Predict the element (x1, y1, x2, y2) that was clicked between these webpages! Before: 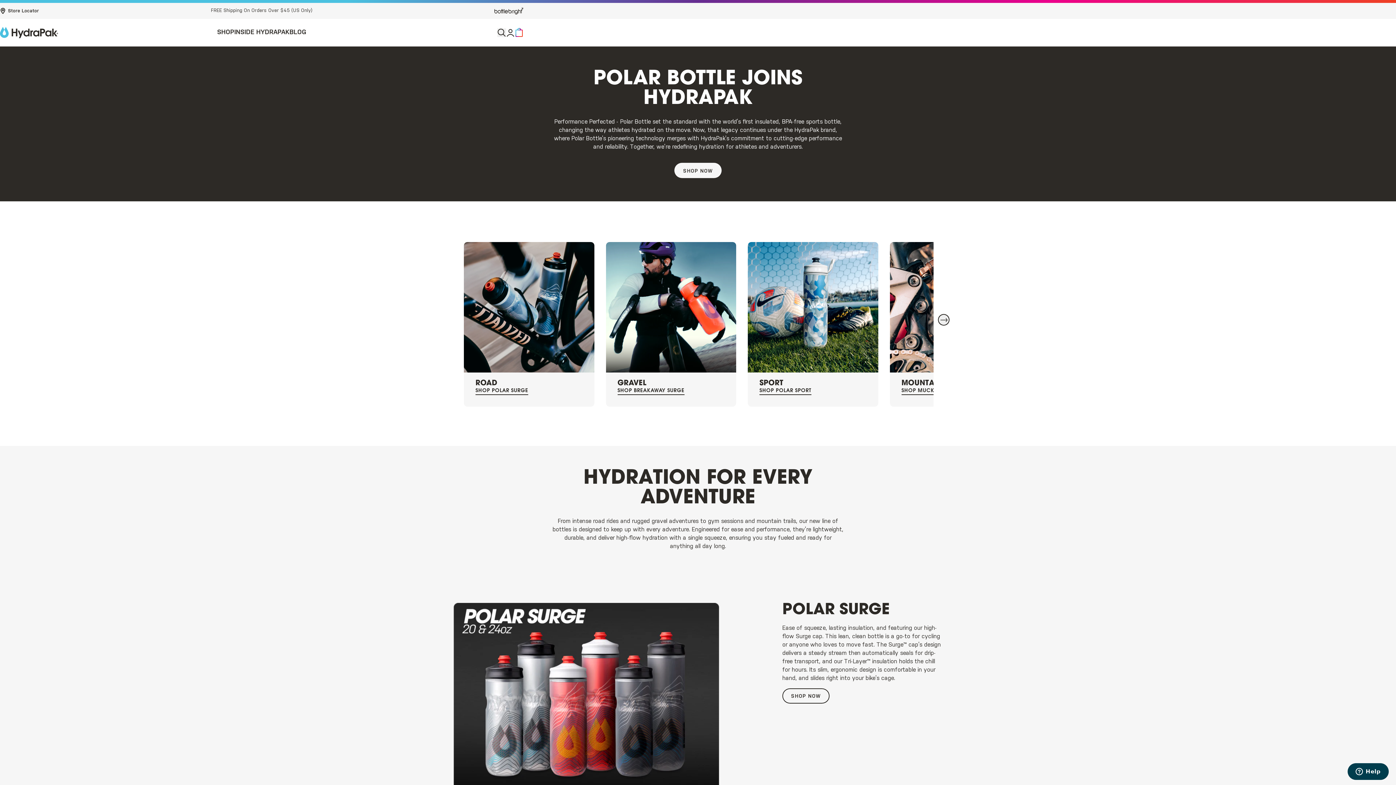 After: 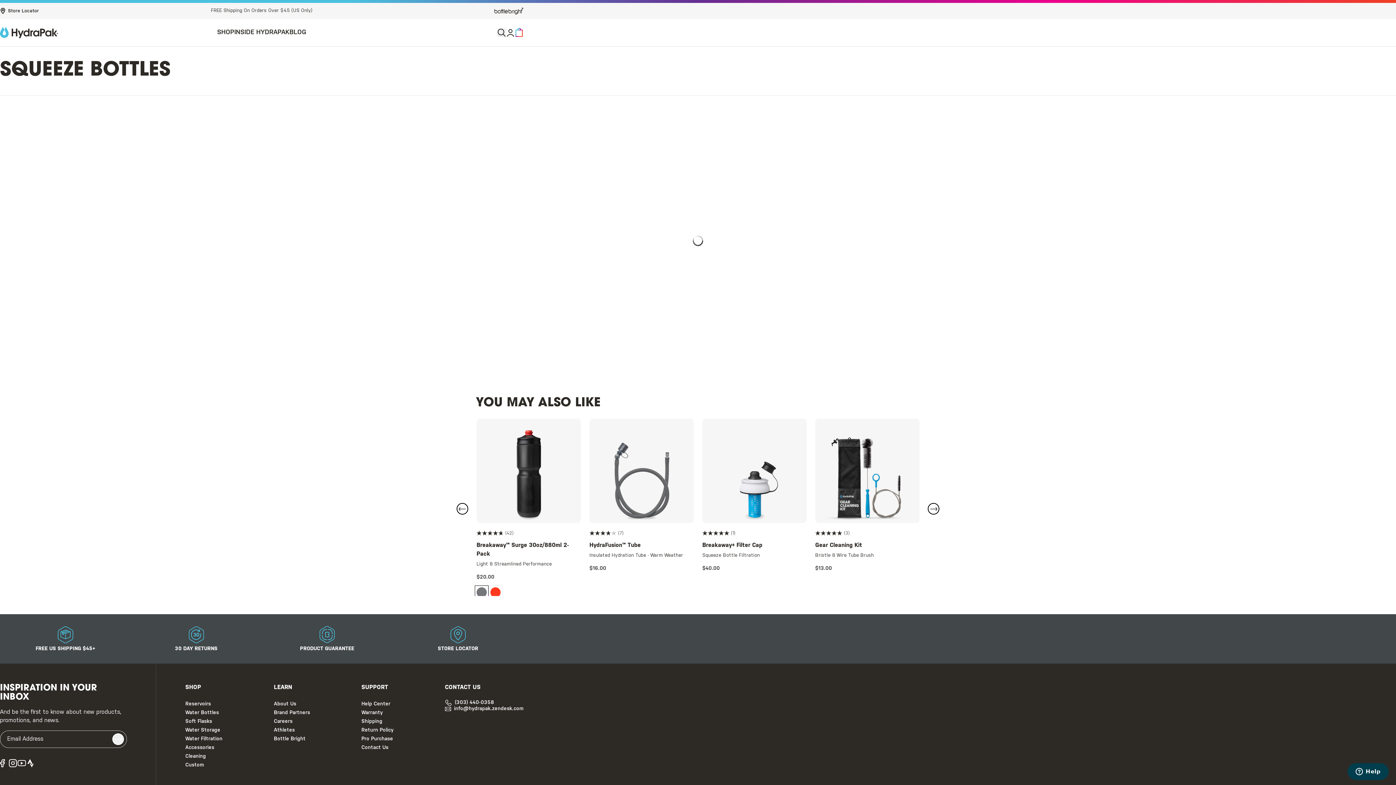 Action: label: SHOP NOW bbox: (674, 162, 721, 178)